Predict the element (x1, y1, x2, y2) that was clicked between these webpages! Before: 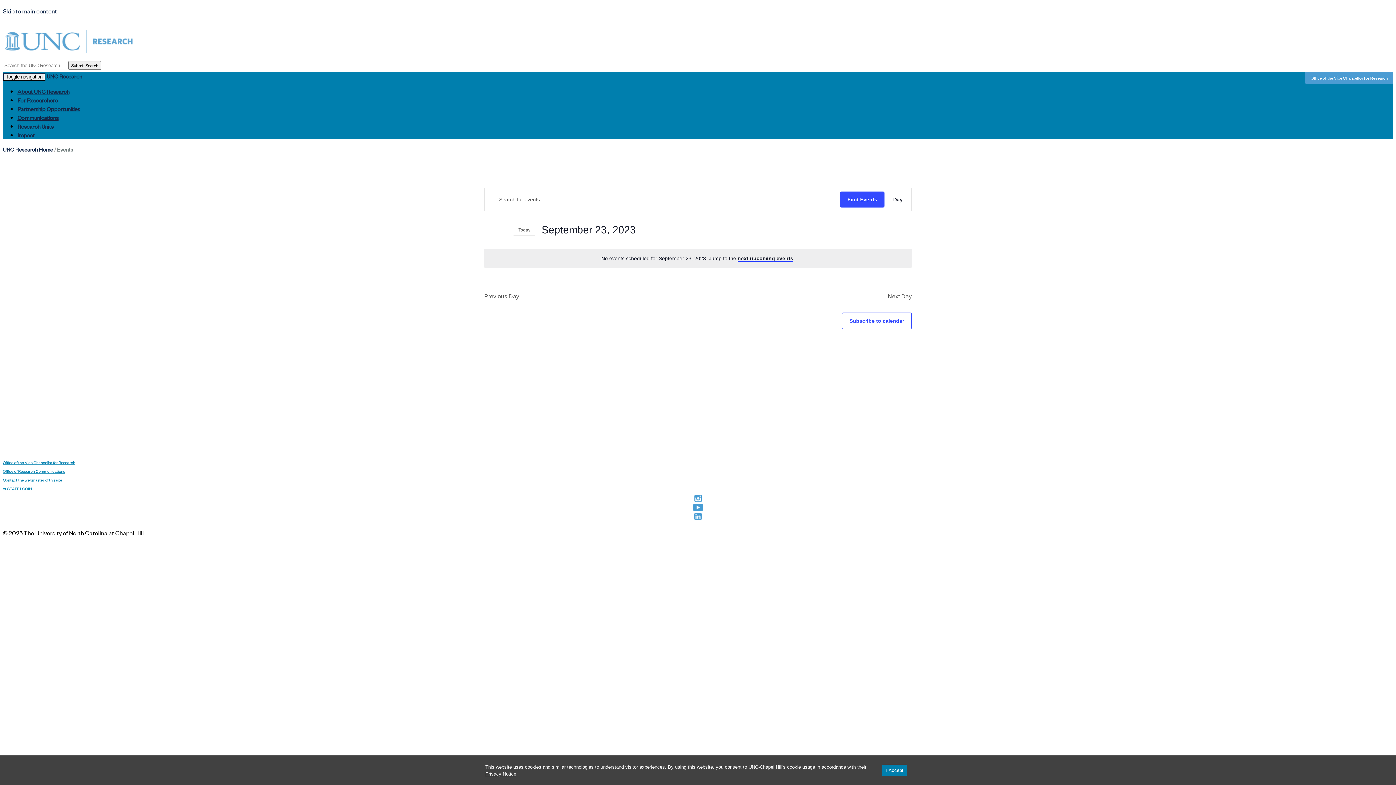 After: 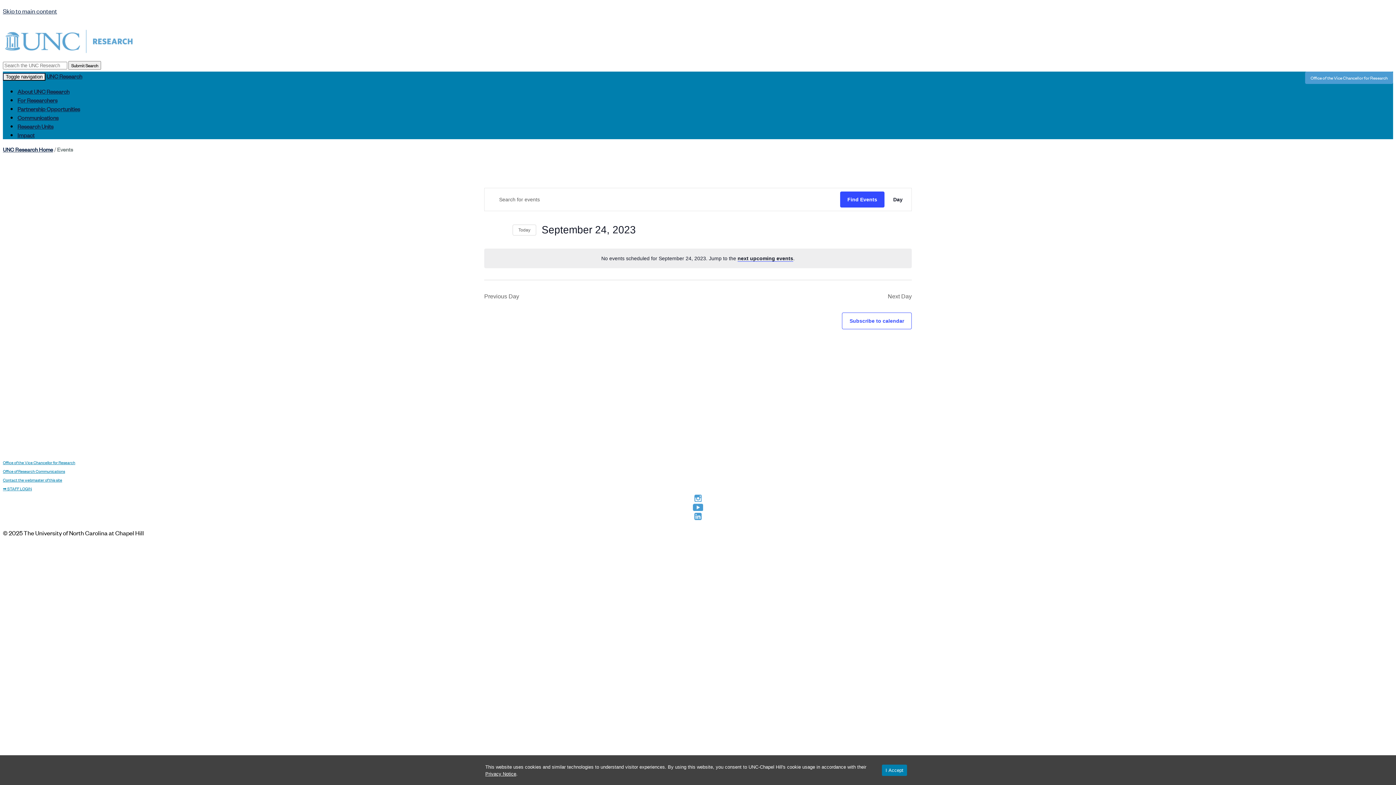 Action: label: Next day bbox: (498, 225, 507, 234)